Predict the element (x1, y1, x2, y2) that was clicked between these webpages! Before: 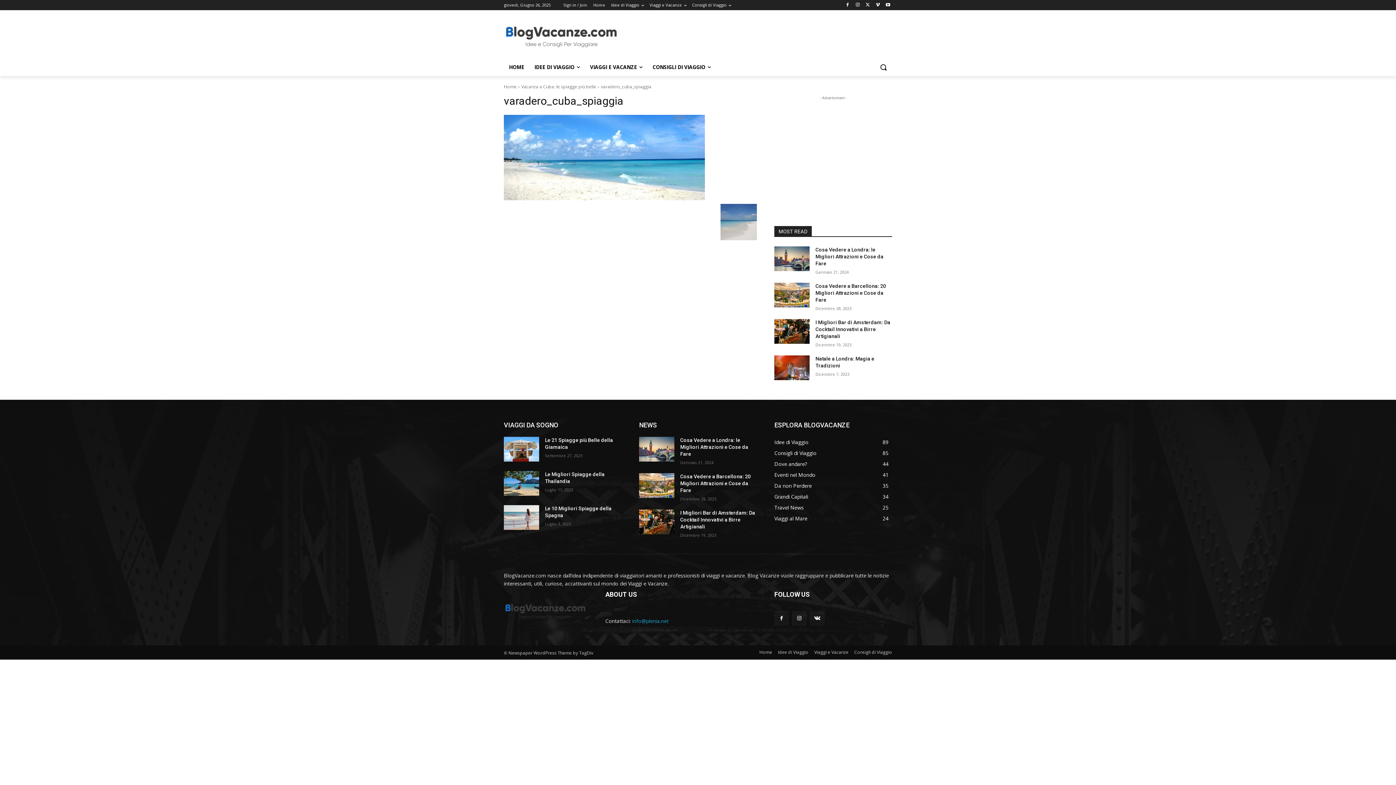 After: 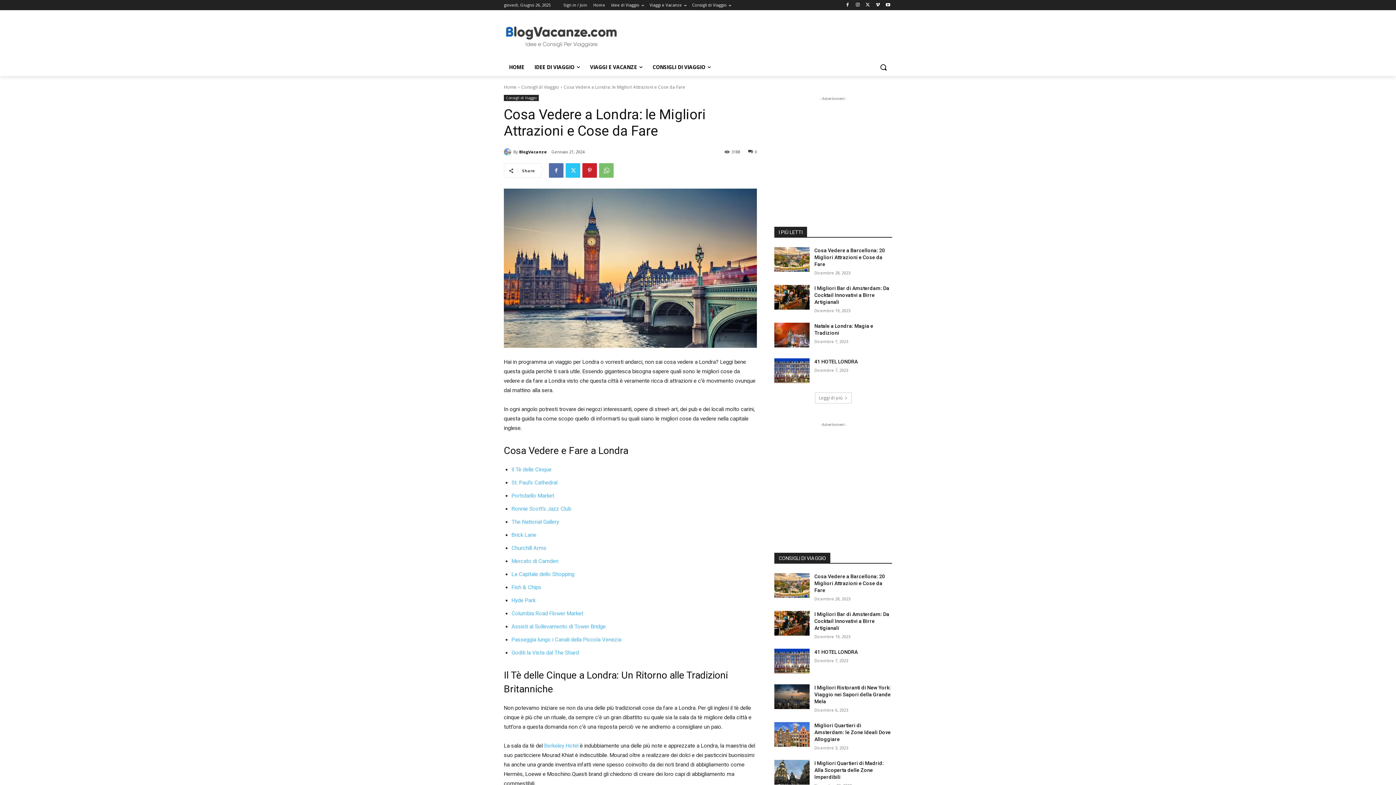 Action: label: Cosa Vedere a Londra: le Migliori Attrazioni e Cose da Fare bbox: (680, 437, 748, 457)